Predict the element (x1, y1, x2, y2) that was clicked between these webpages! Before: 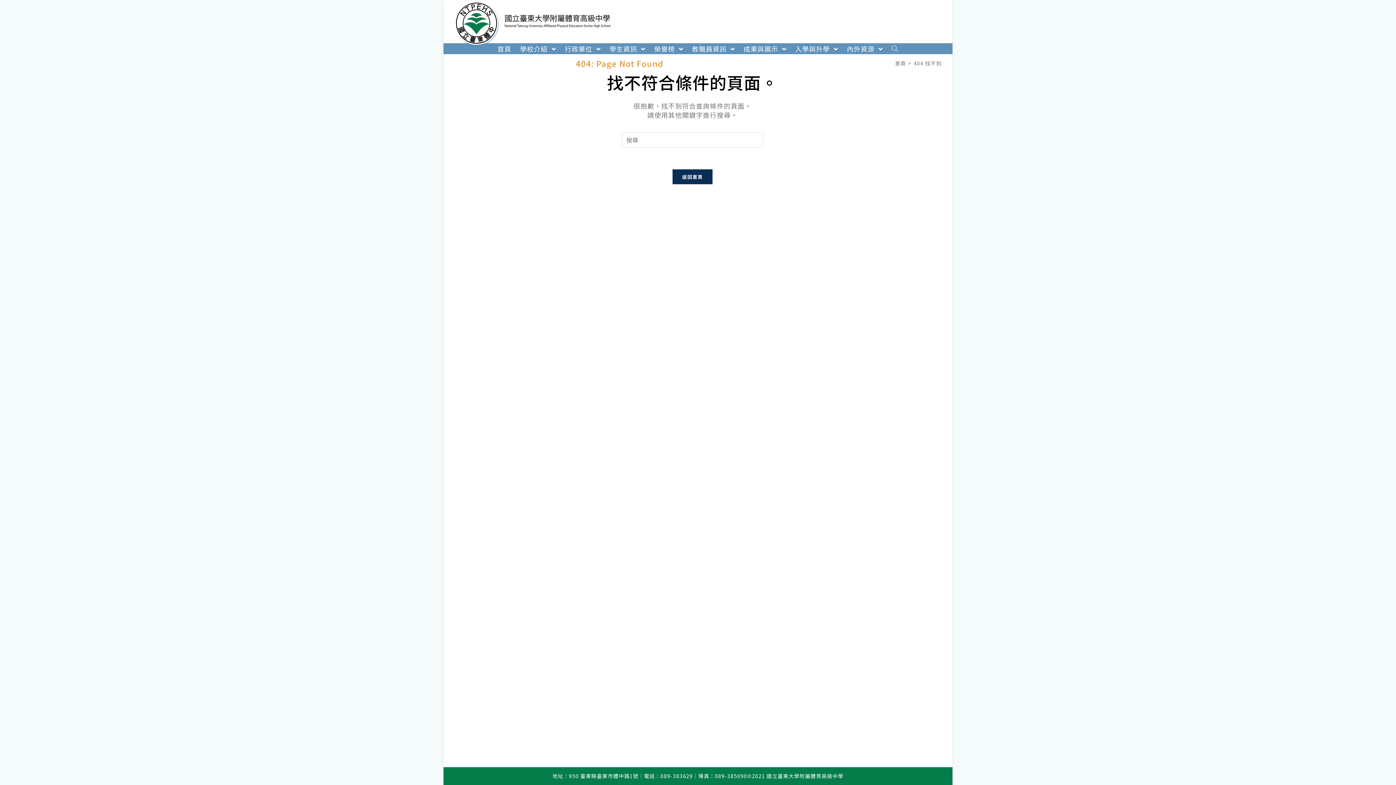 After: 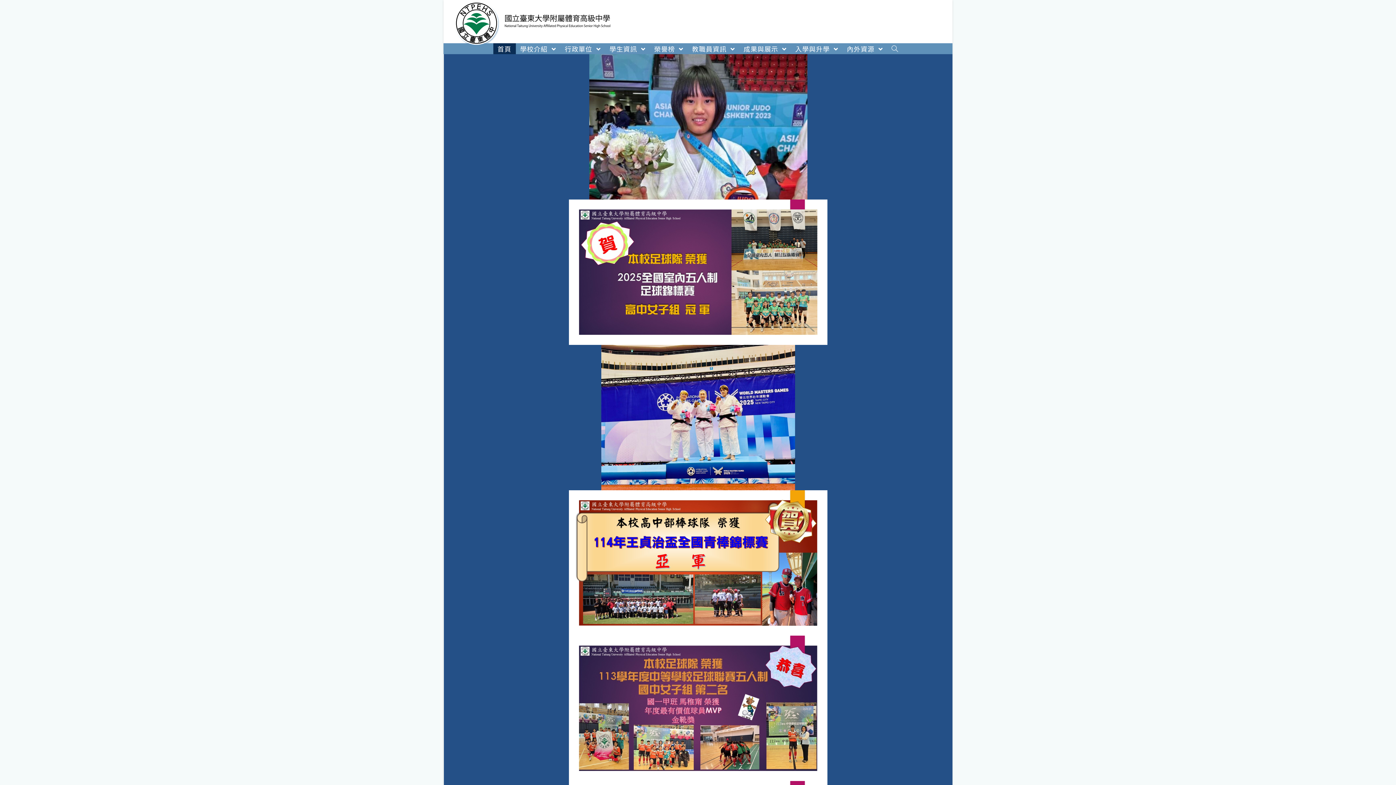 Action: bbox: (454, 18, 610, 27)